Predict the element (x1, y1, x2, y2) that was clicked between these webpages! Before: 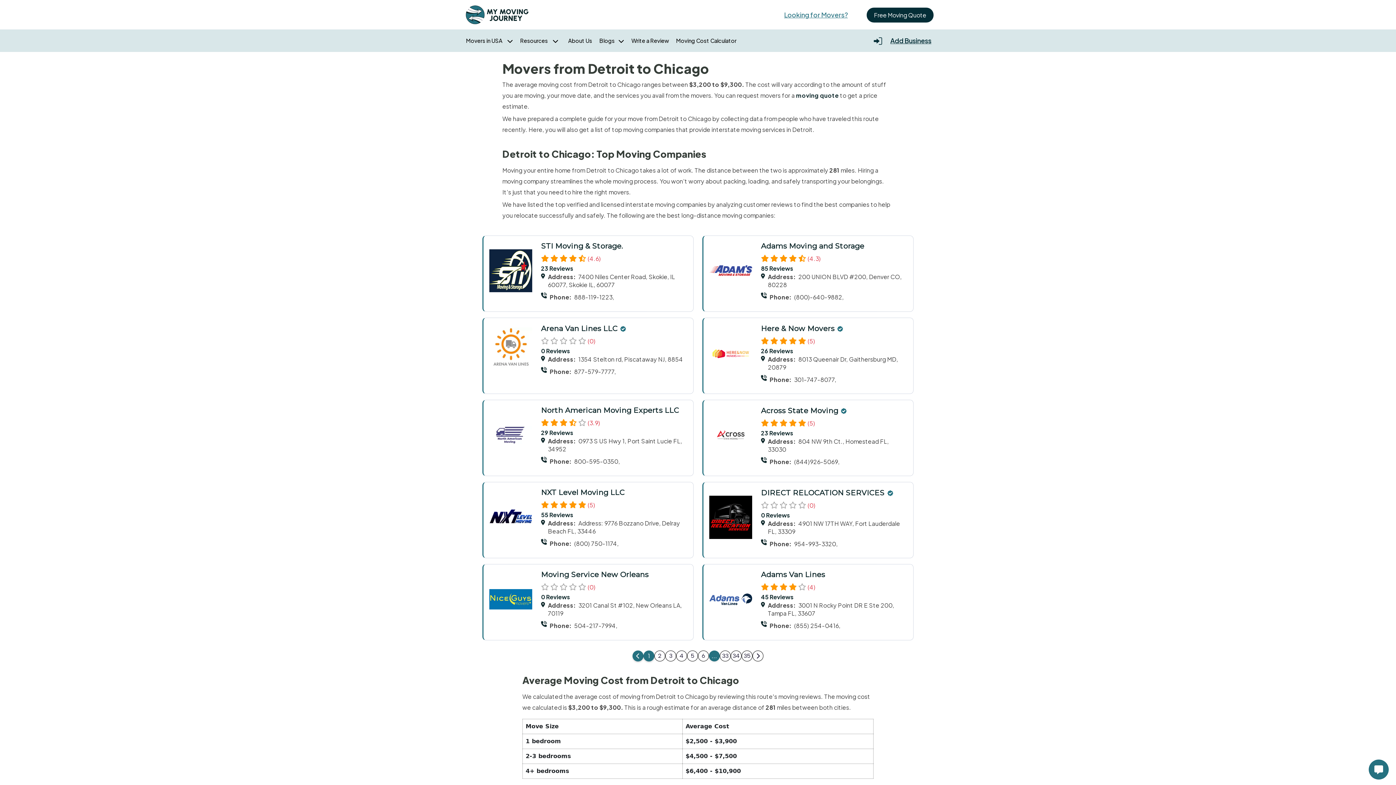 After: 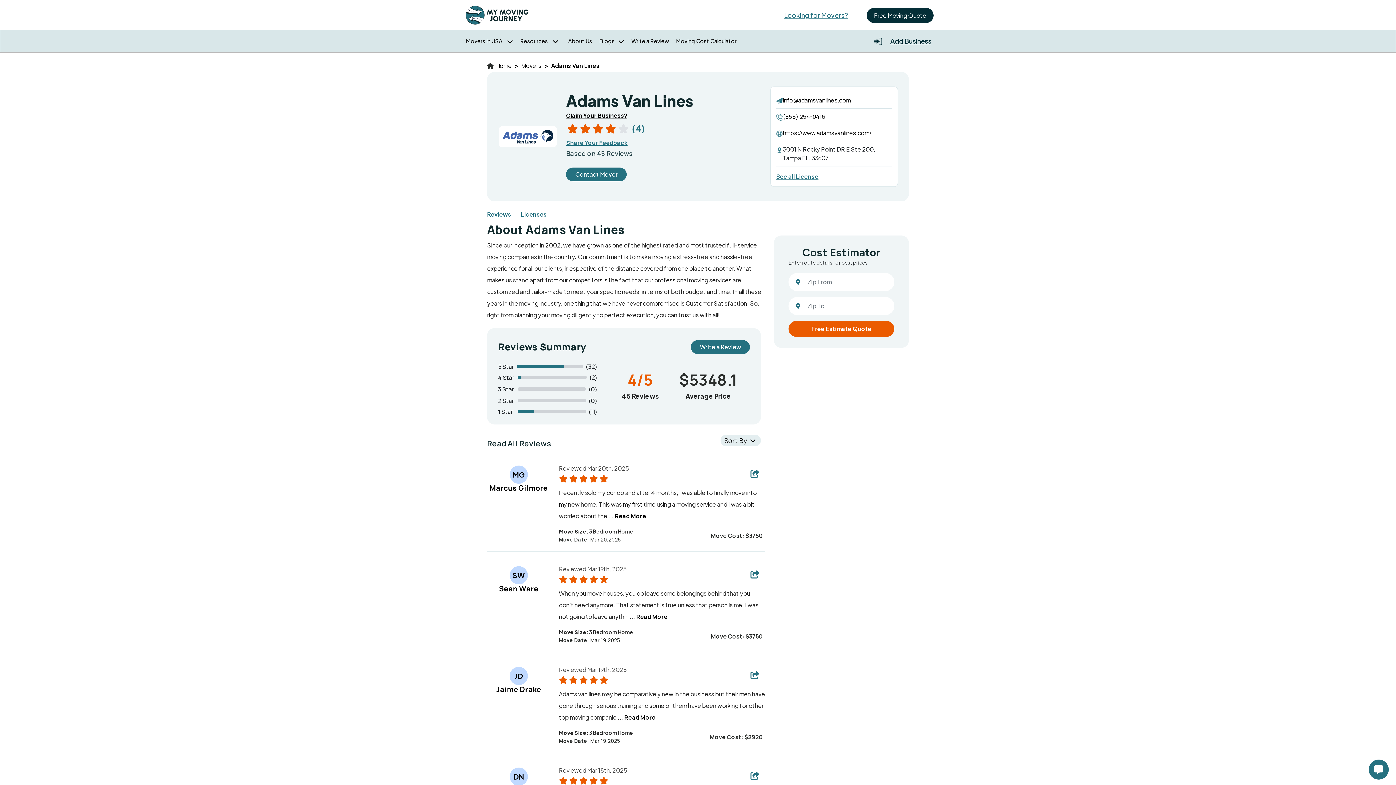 Action: bbox: (699, 564, 917, 637) label: Adams Van Lines

     (4)

45 Reviews

Address: 3001 N Rocky Point DR E Ste 200, Tampa FL, 33607

Phone: (855) 254-0416,